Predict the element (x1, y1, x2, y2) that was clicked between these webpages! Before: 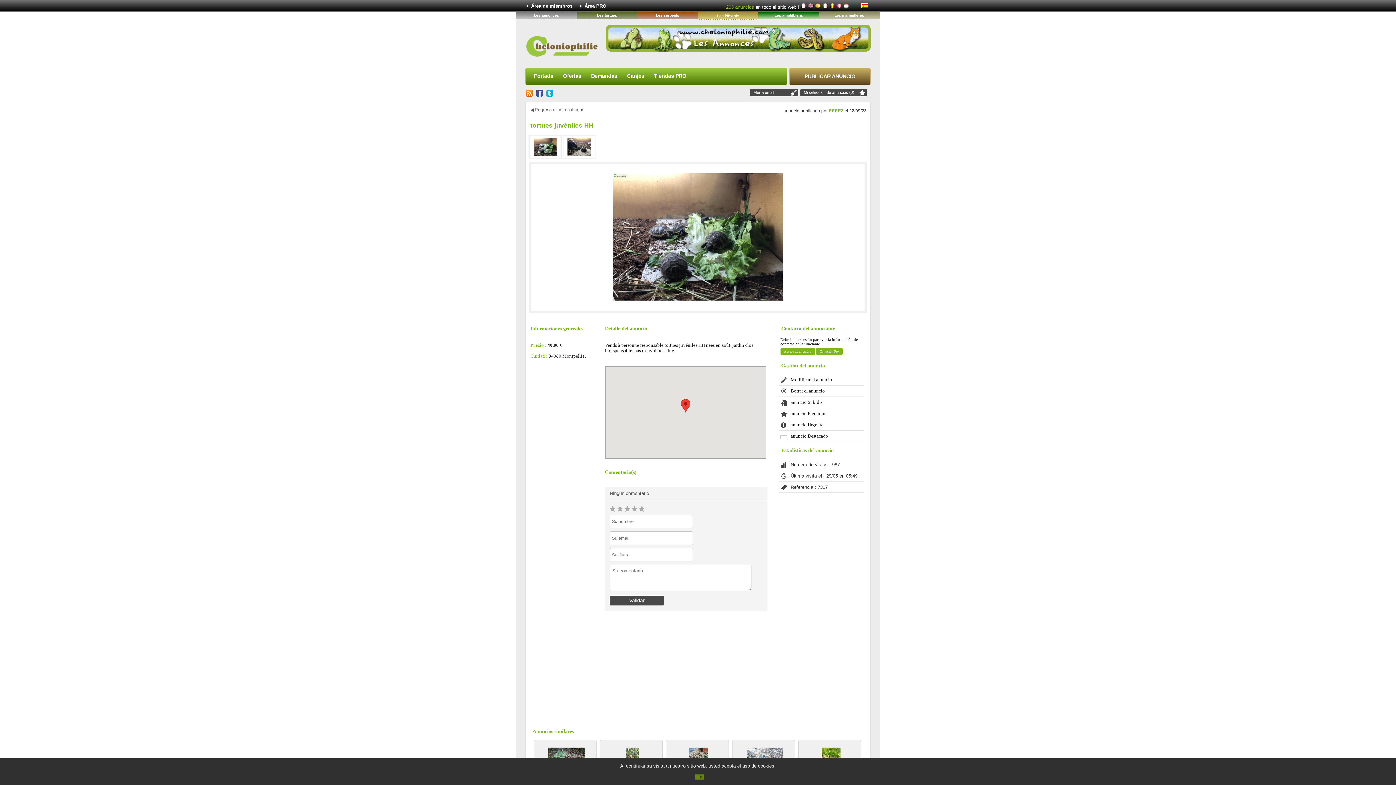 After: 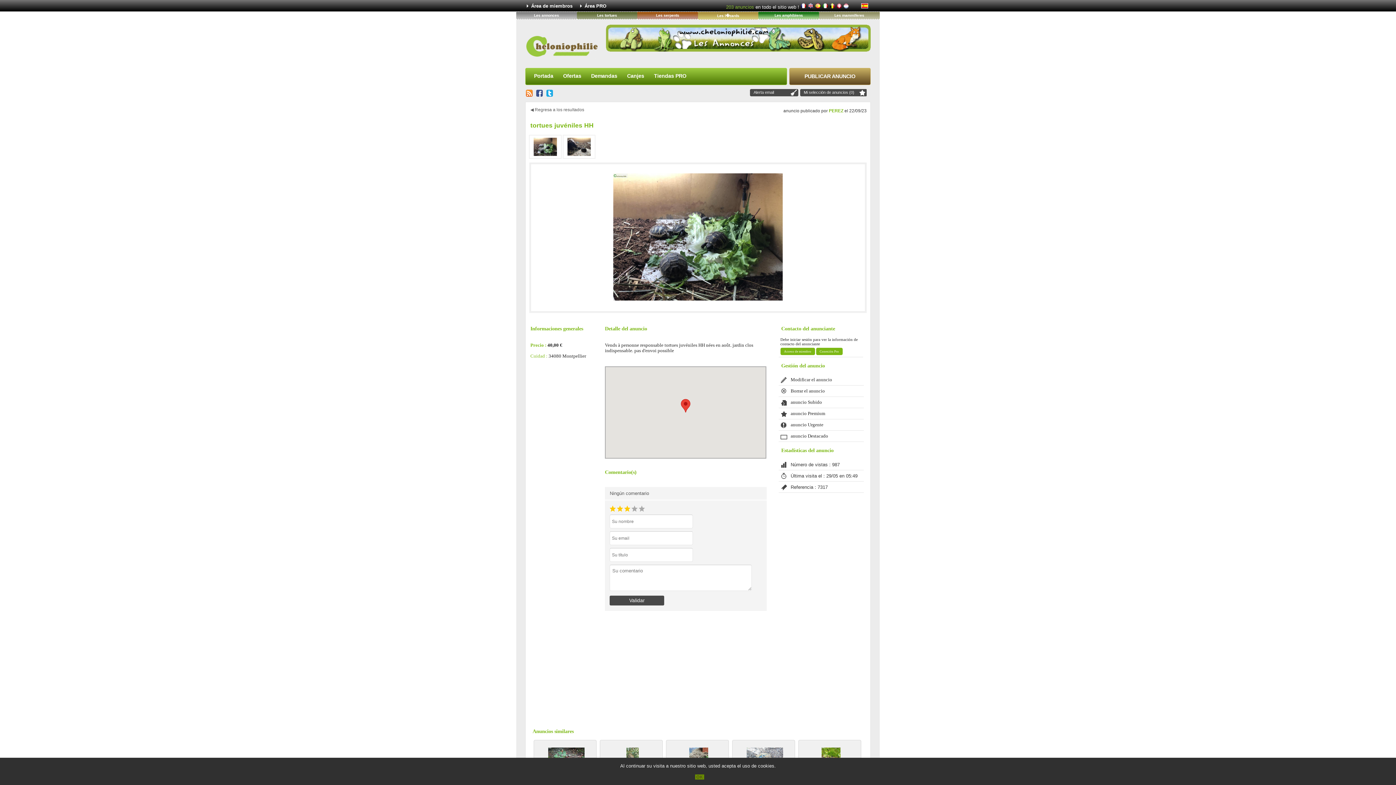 Action: bbox: (624, 505, 630, 511)